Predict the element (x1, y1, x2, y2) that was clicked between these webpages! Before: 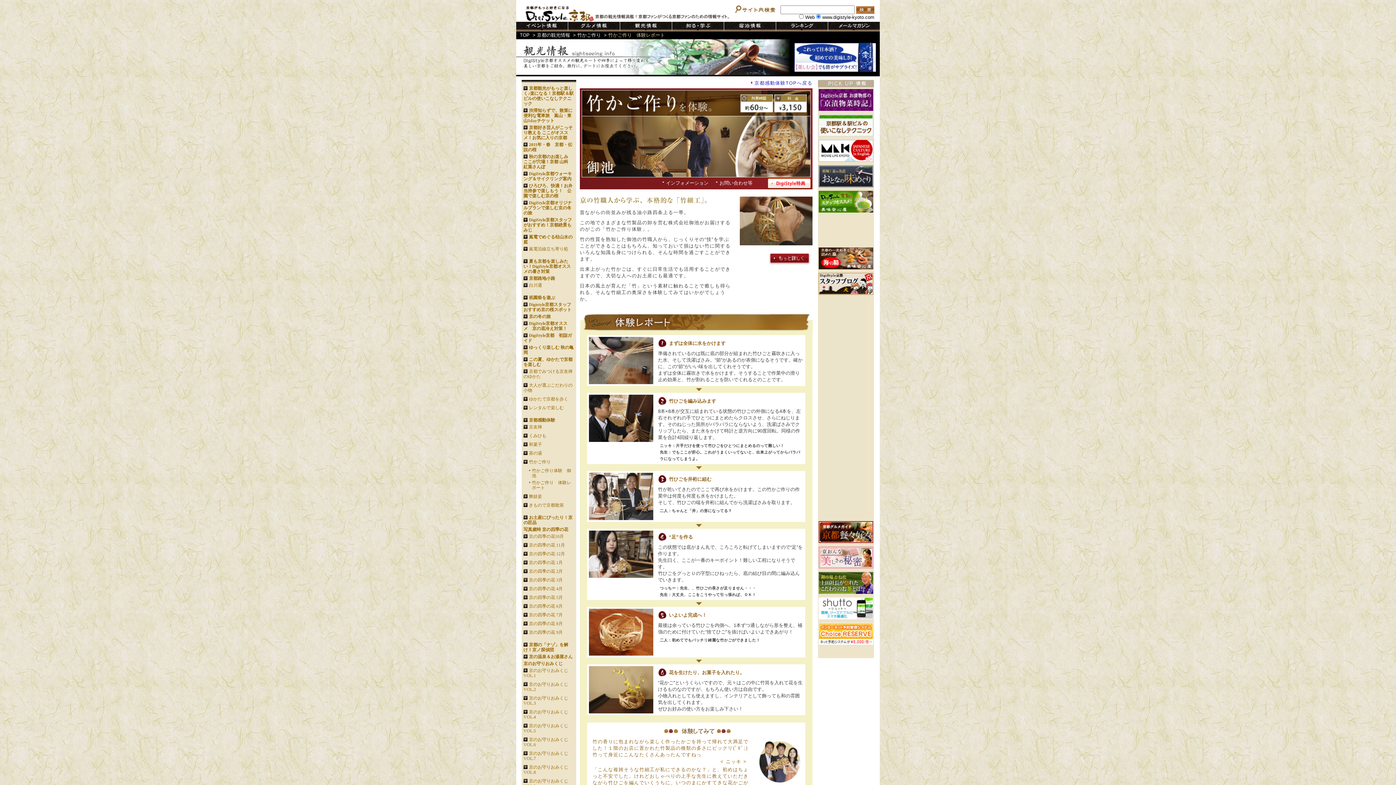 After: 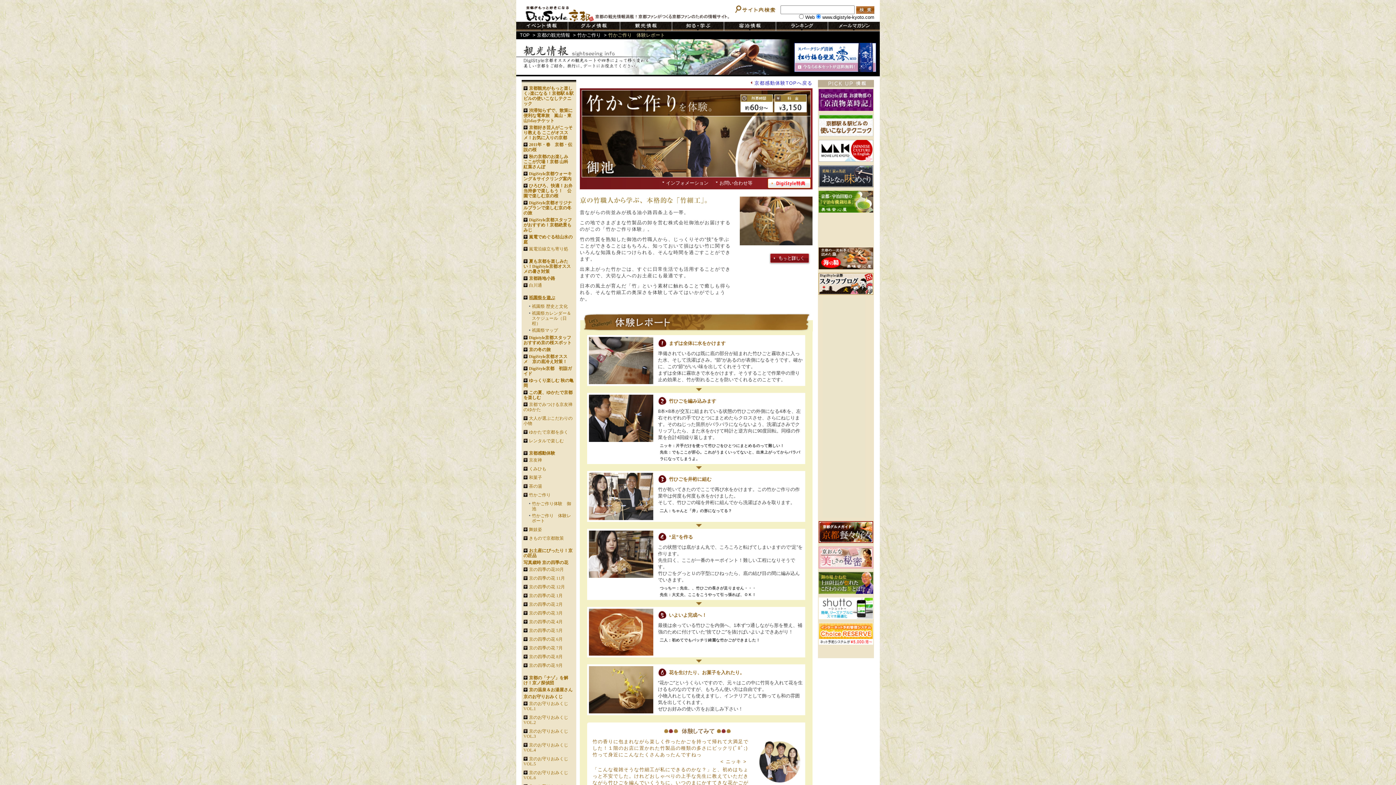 Action: label: 祇園祭を遊ぶ bbox: (523, 295, 555, 300)